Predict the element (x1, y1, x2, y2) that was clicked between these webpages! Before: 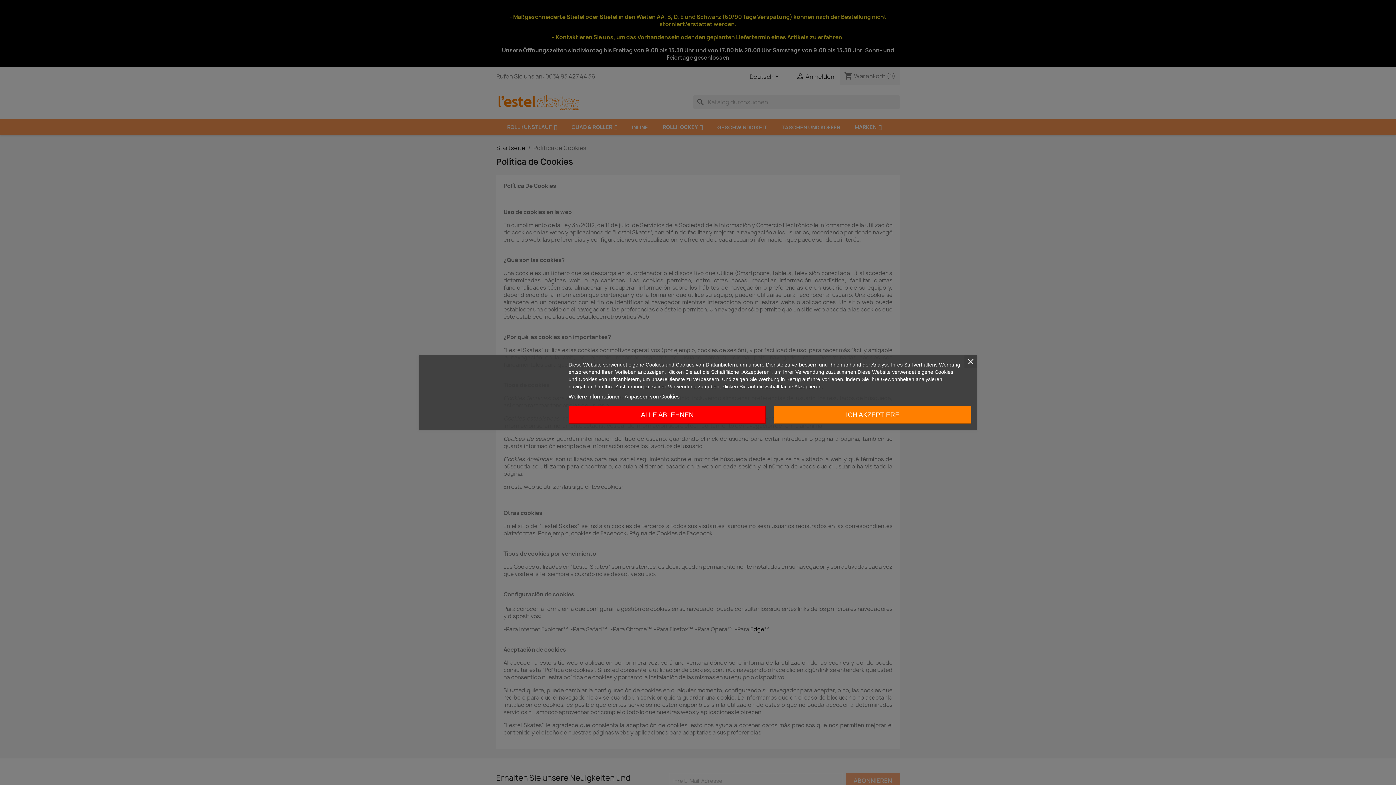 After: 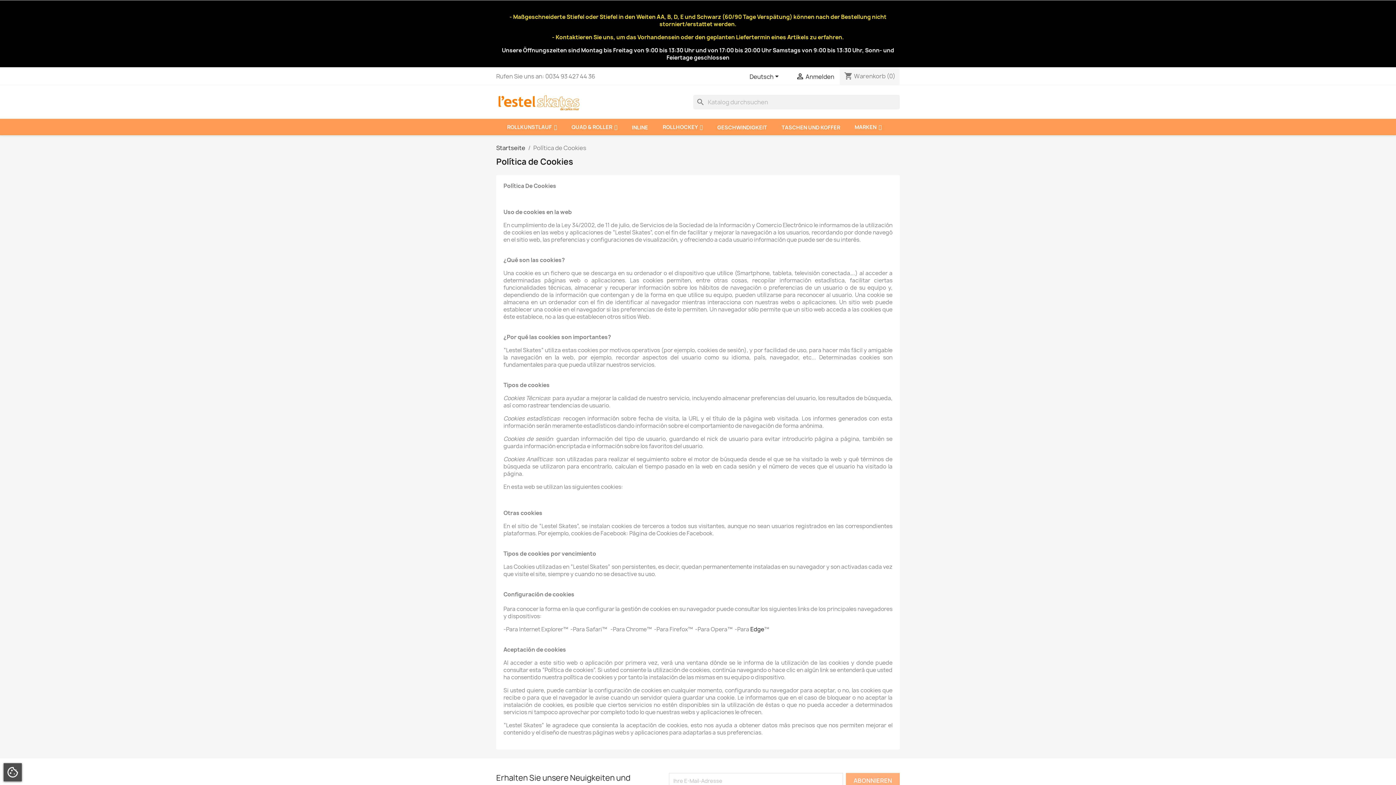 Action: bbox: (774, 406, 971, 424) label: ICH AKZEPTIERE